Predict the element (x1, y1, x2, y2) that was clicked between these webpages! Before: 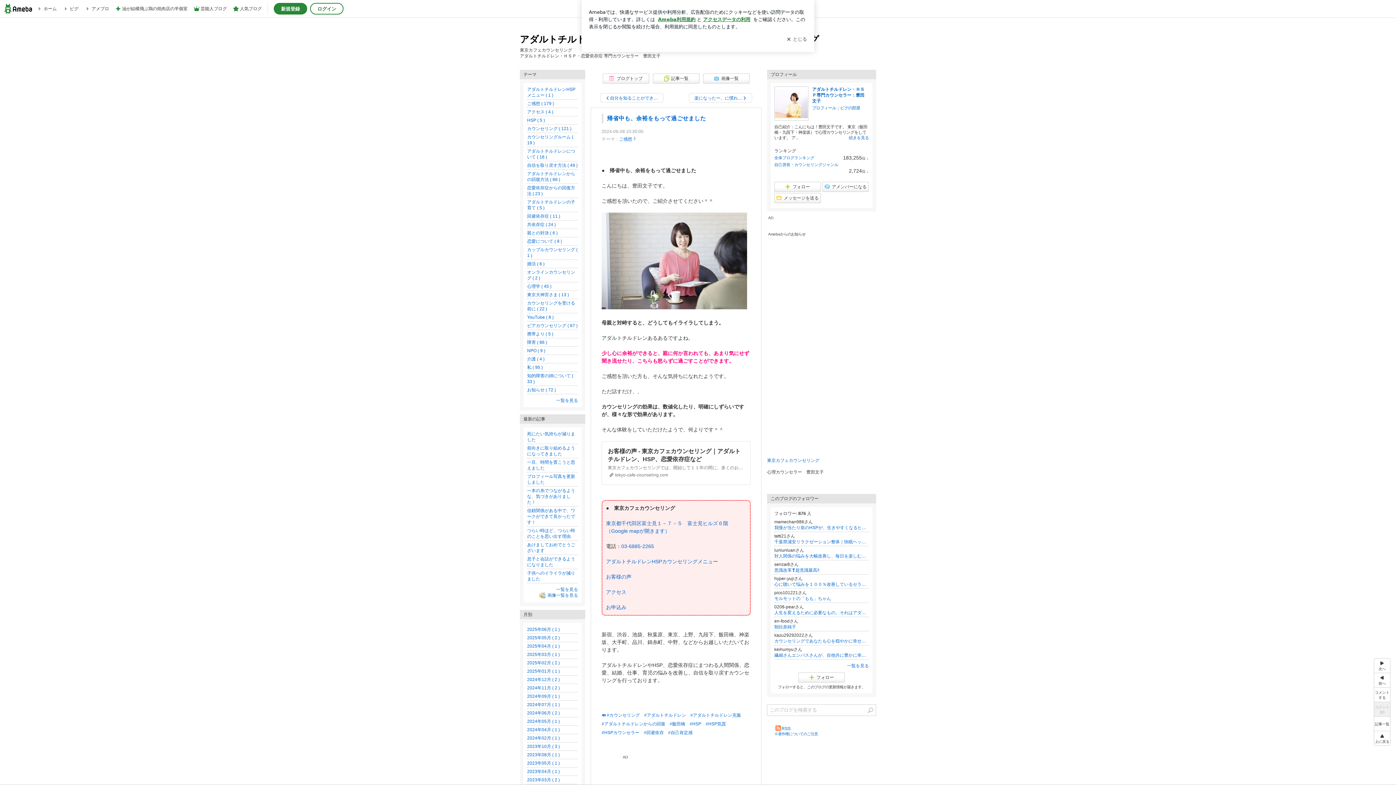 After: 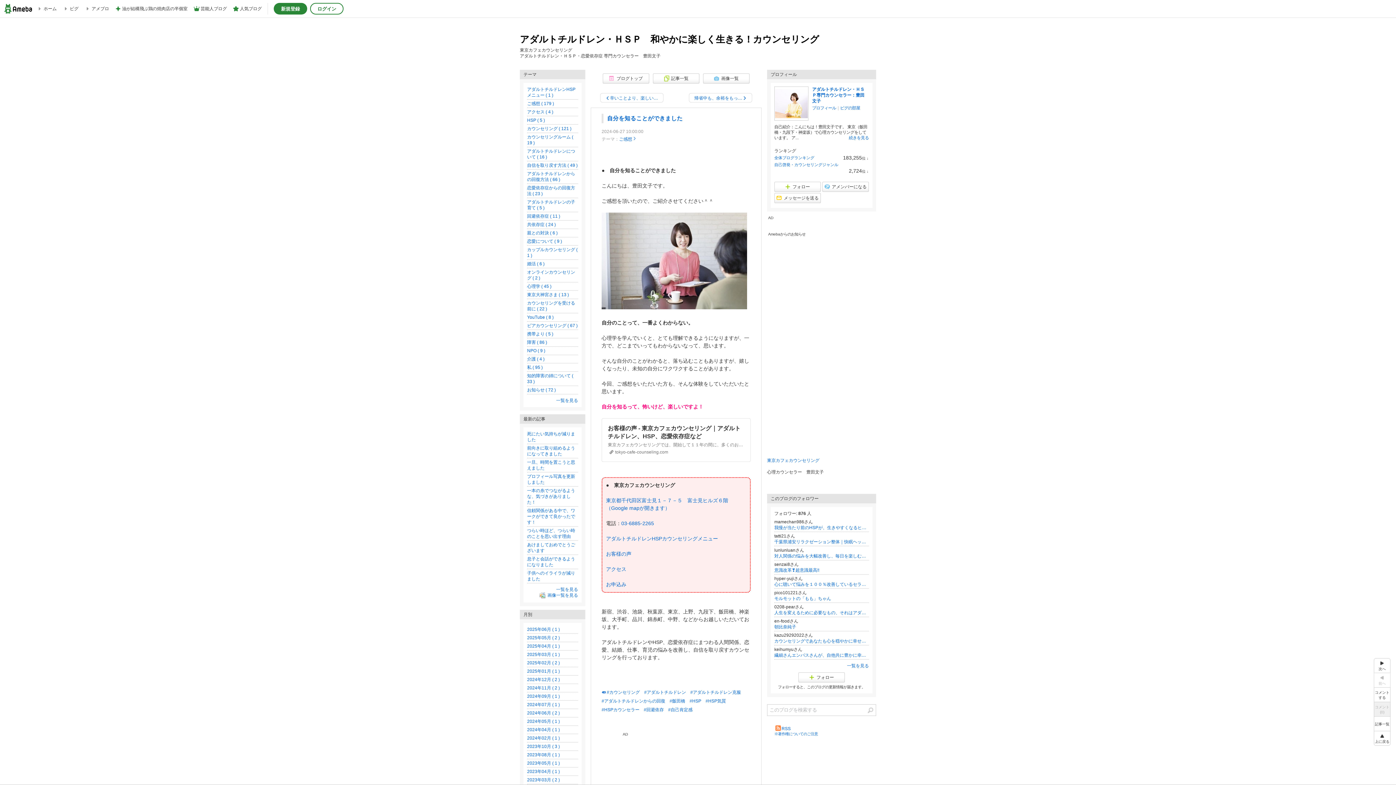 Action: label: 前へ bbox: (1374, 673, 1390, 687)